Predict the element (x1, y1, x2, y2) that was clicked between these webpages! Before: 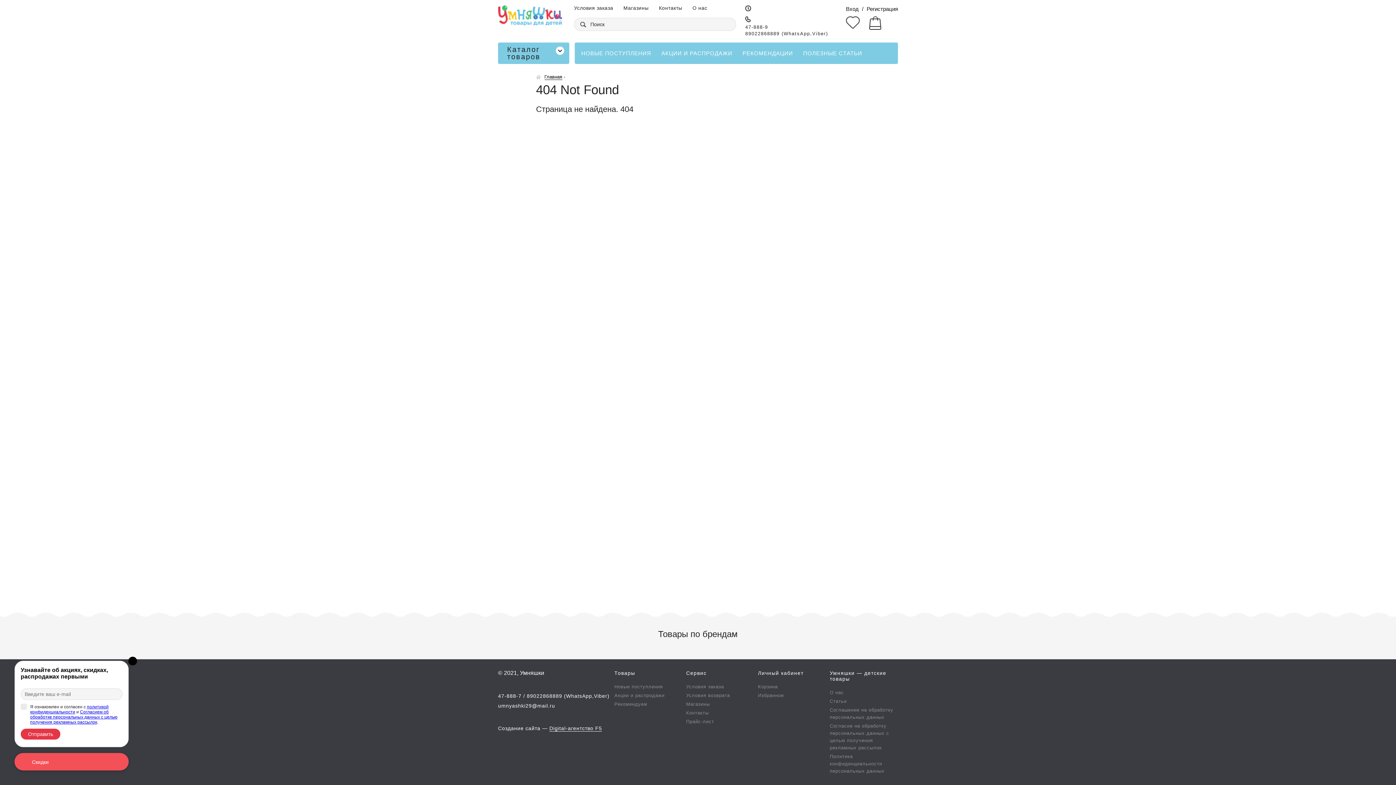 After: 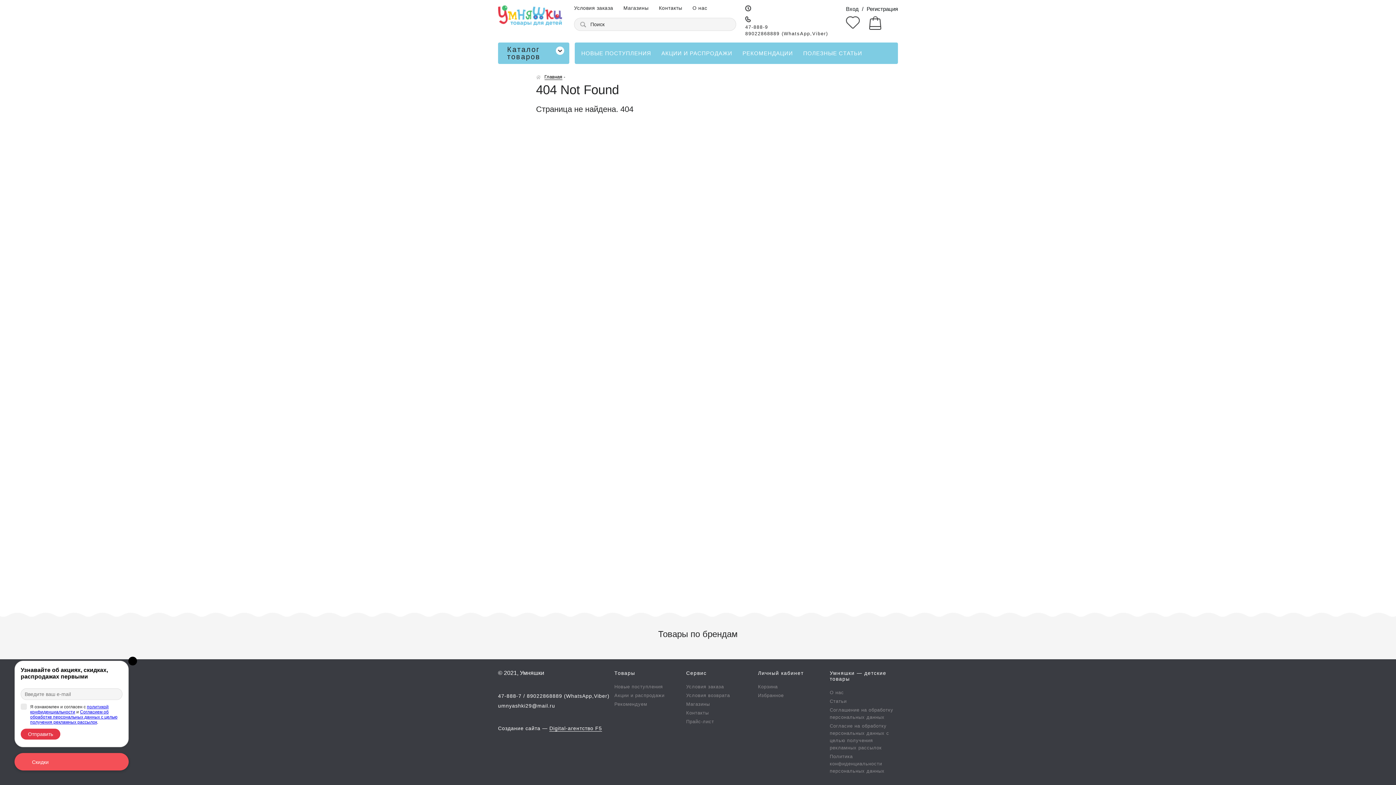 Action: bbox: (574, 17, 587, 30)